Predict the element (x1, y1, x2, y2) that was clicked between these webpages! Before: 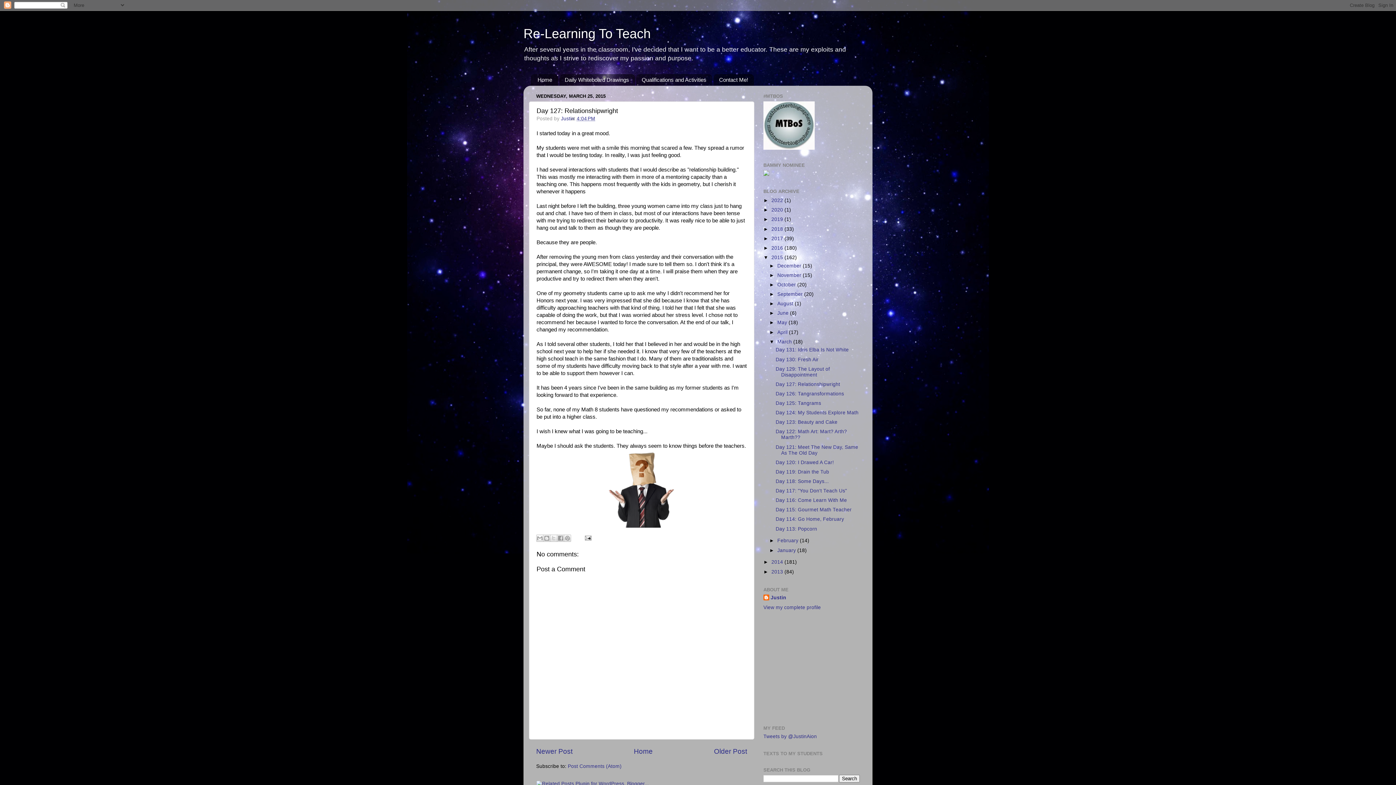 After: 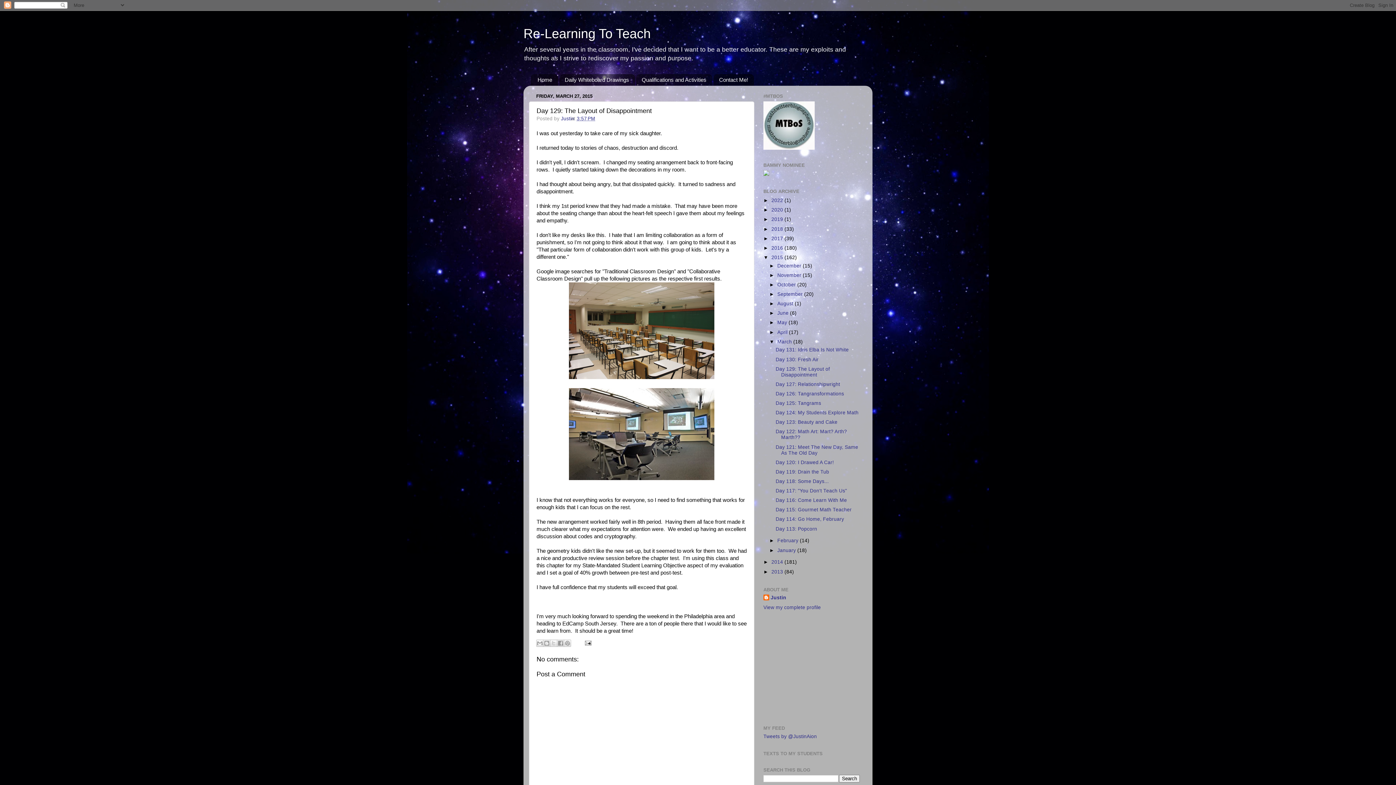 Action: label: Day 129: The Layout of Disappointment bbox: (775, 366, 830, 377)